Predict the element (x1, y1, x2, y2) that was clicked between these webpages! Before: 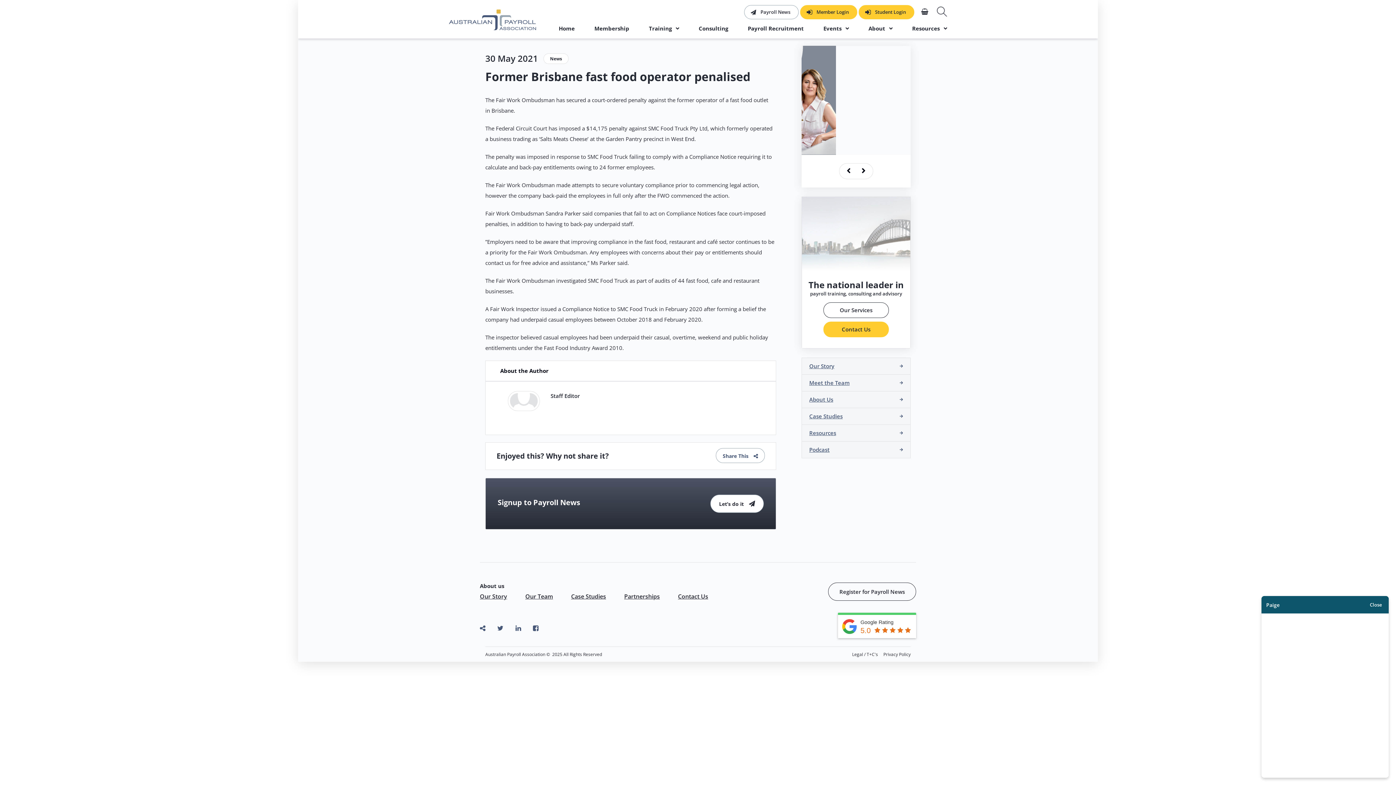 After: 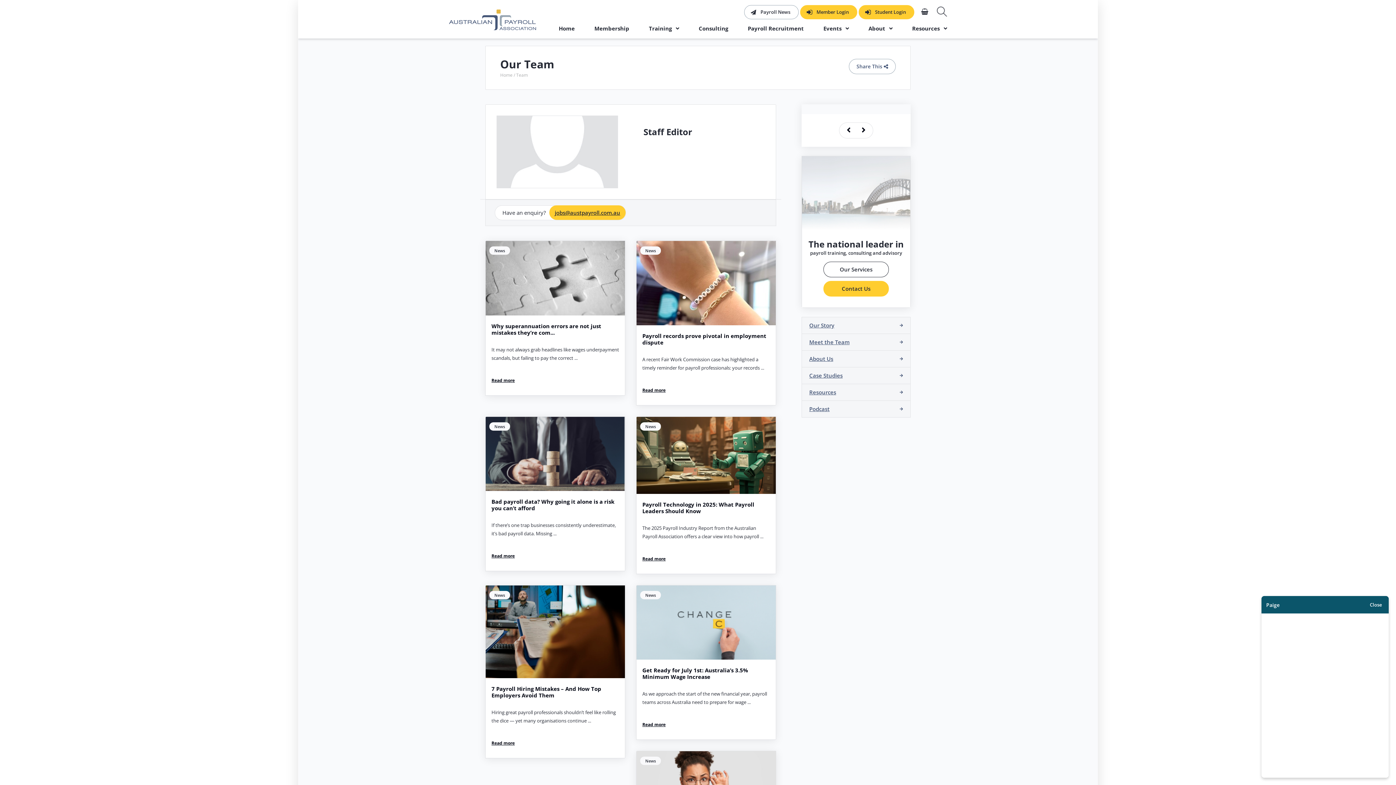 Action: label: Staff Editor bbox: (550, 392, 579, 399)